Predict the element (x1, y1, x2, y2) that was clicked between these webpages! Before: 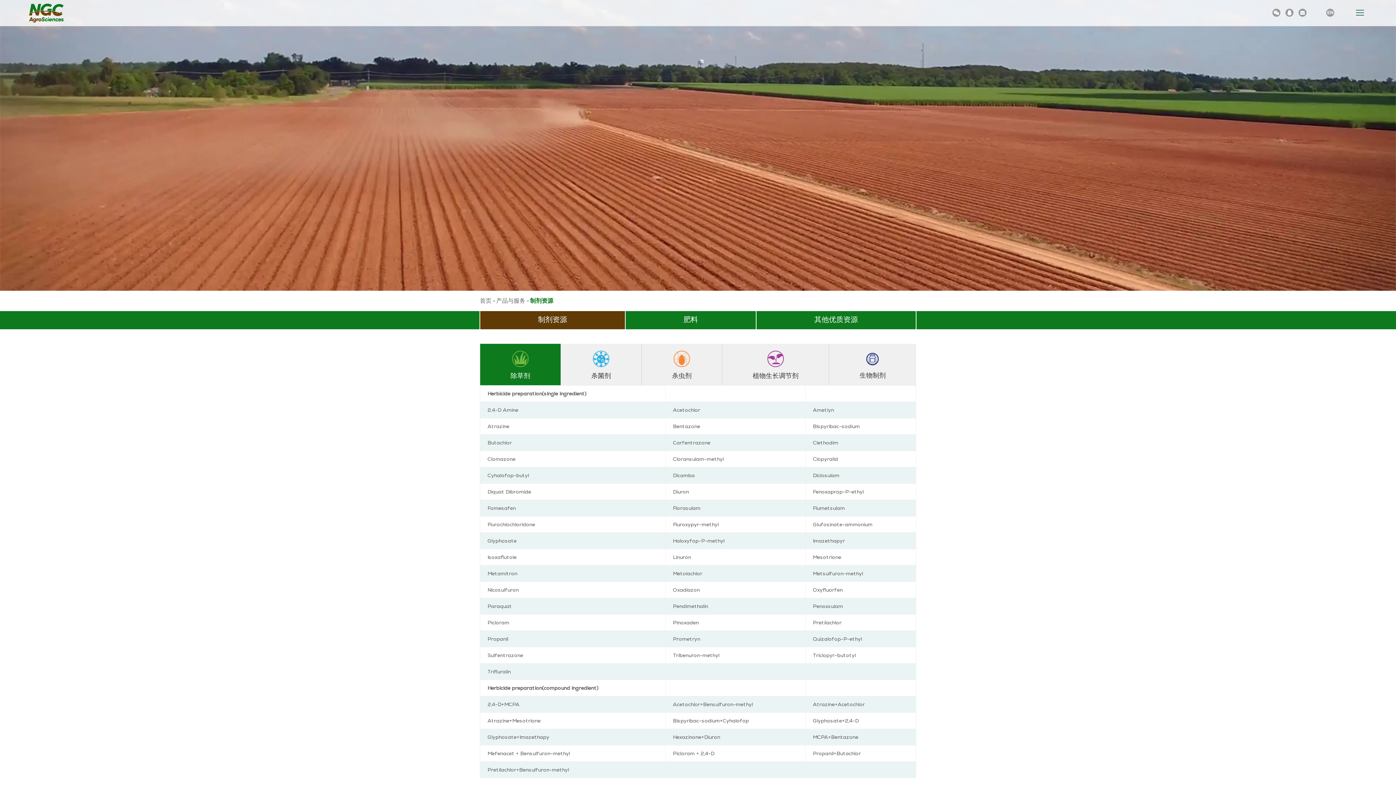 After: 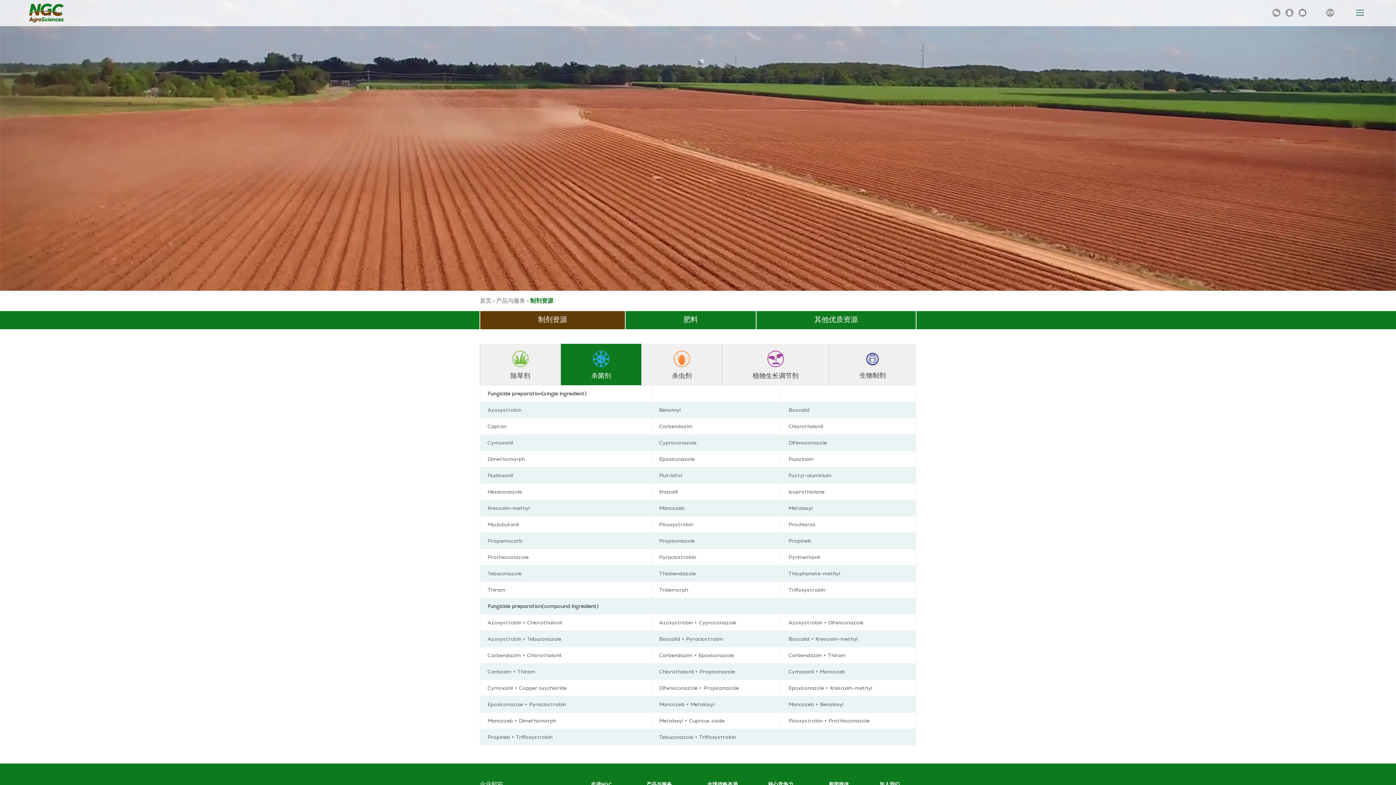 Action: label: 杀菌剂 bbox: (561, 349, 641, 380)